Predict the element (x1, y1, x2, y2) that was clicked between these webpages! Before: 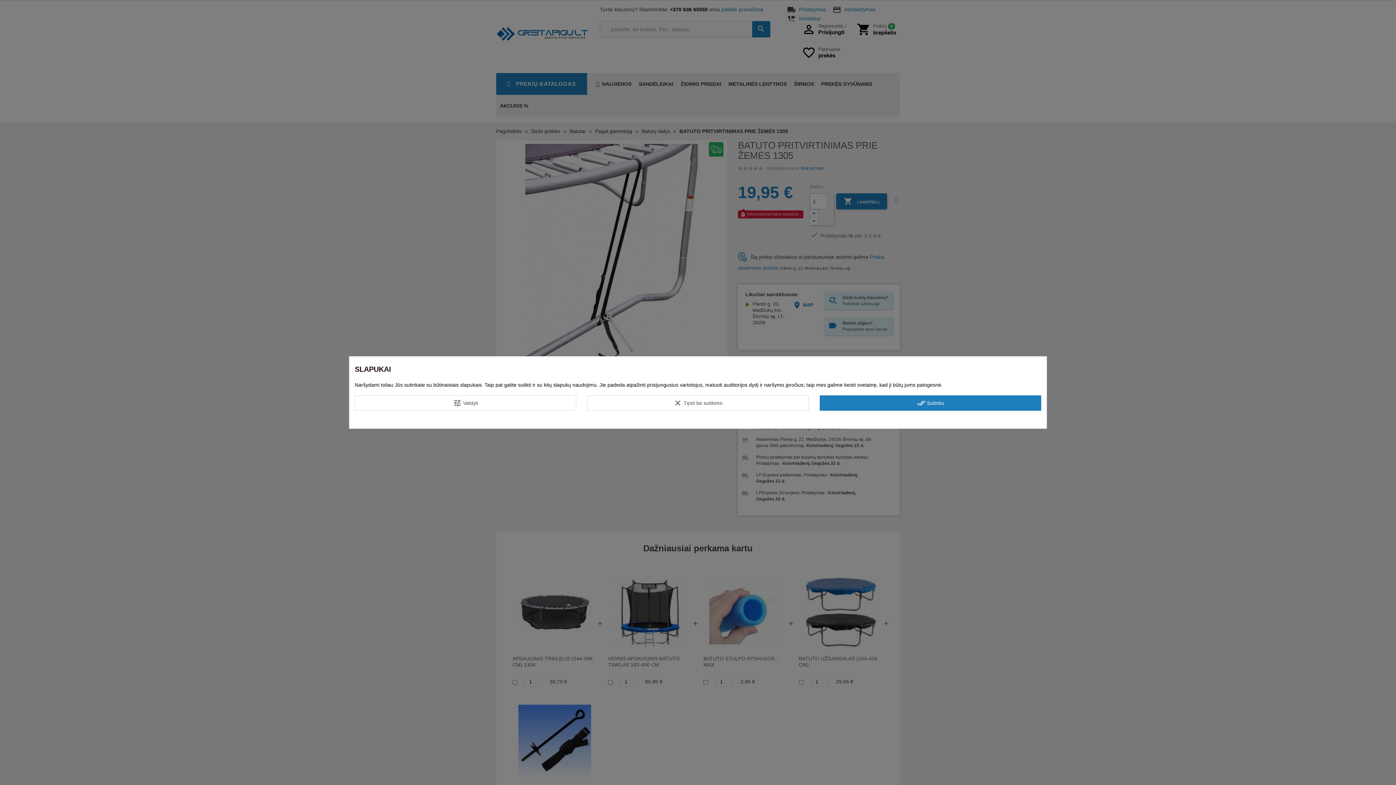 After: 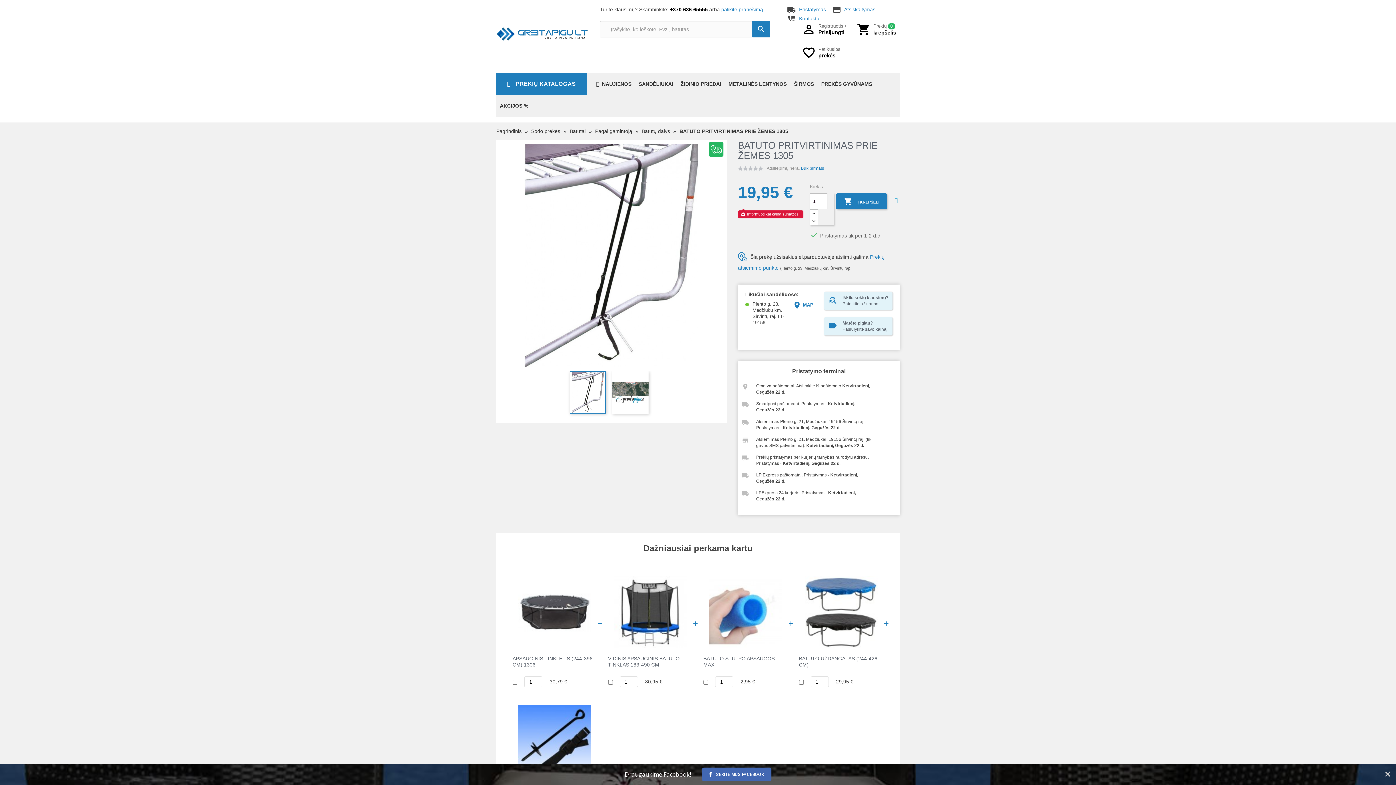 Action: label: done_all Sutinku bbox: (819, 395, 1041, 410)